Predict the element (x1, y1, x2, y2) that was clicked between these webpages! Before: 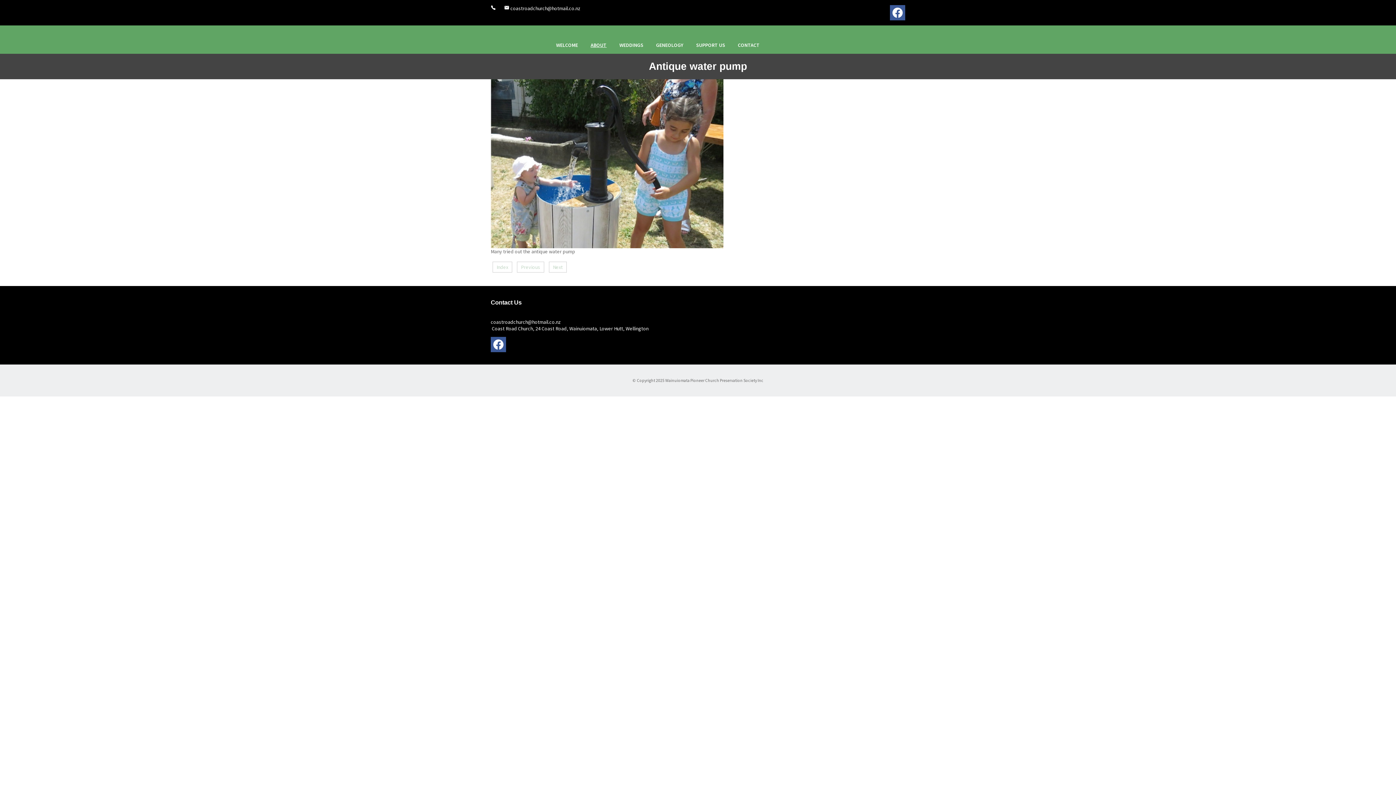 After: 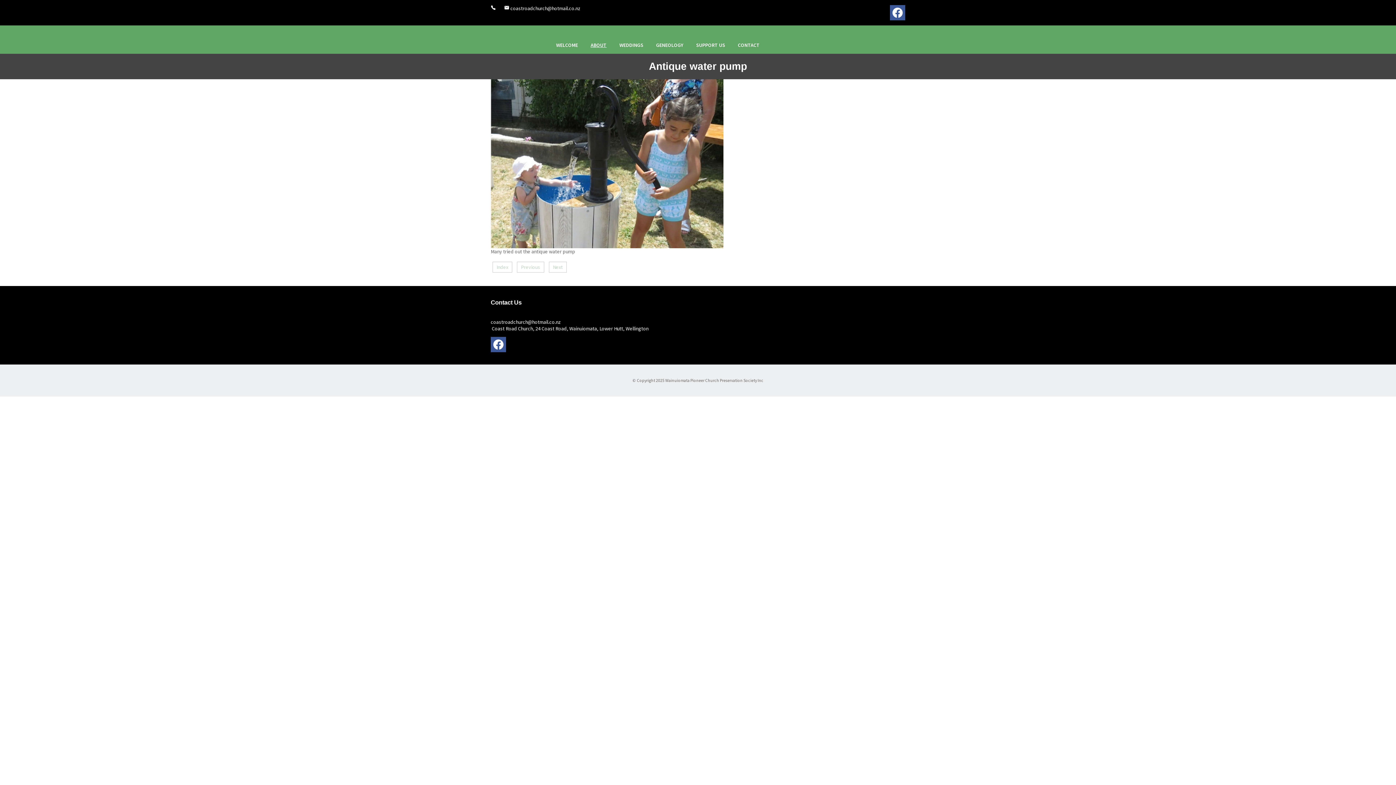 Action: bbox: (890, 11, 905, 17)